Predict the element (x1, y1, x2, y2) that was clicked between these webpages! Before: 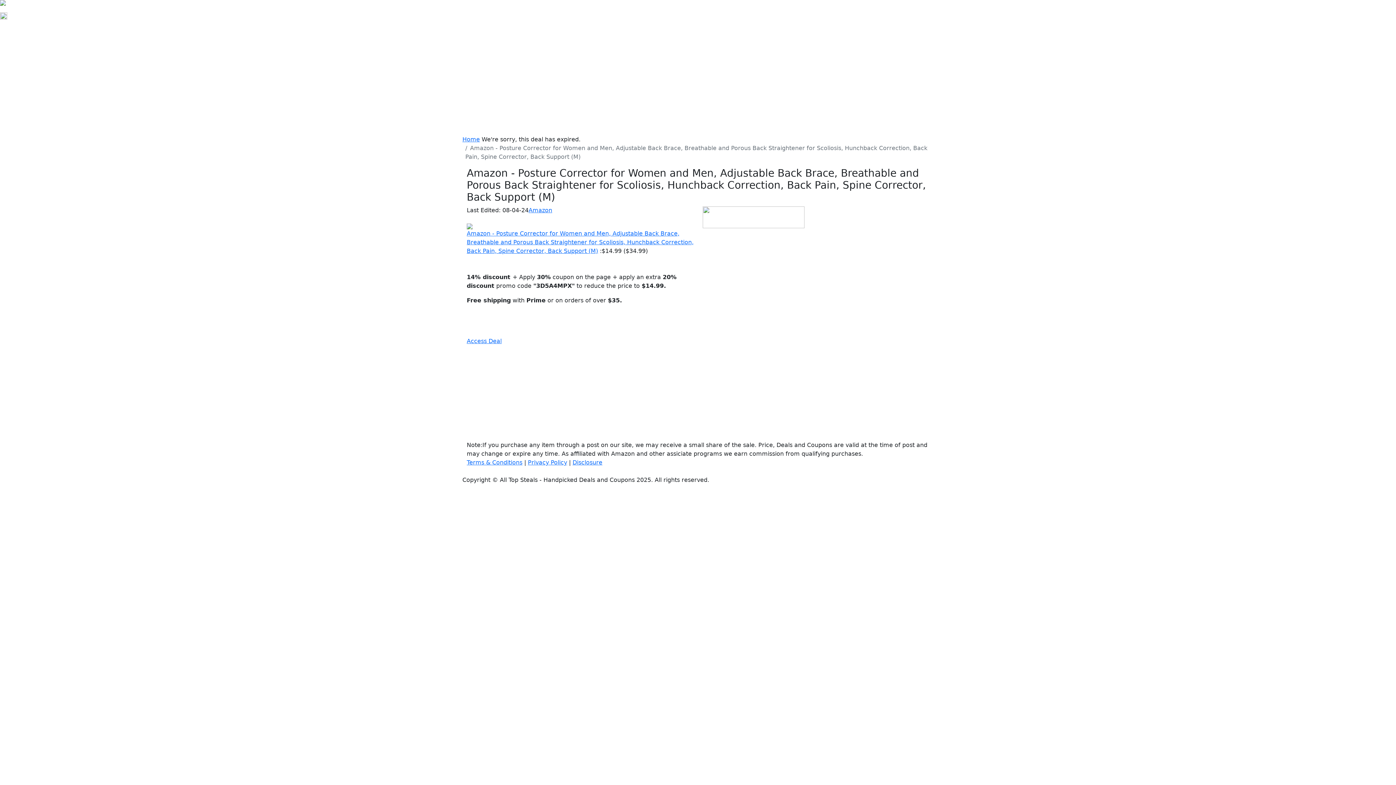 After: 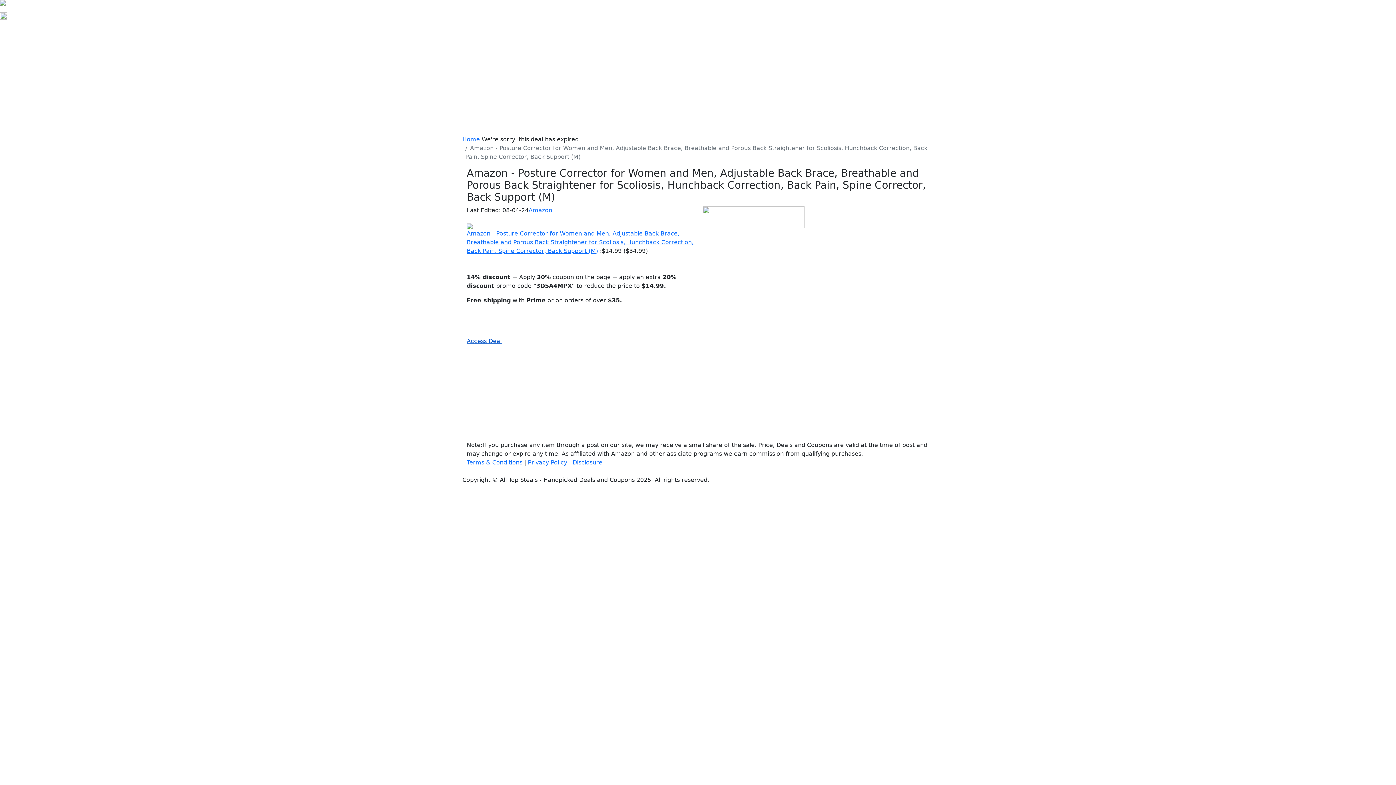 Action: bbox: (466, 337, 501, 344) label: Access Deal